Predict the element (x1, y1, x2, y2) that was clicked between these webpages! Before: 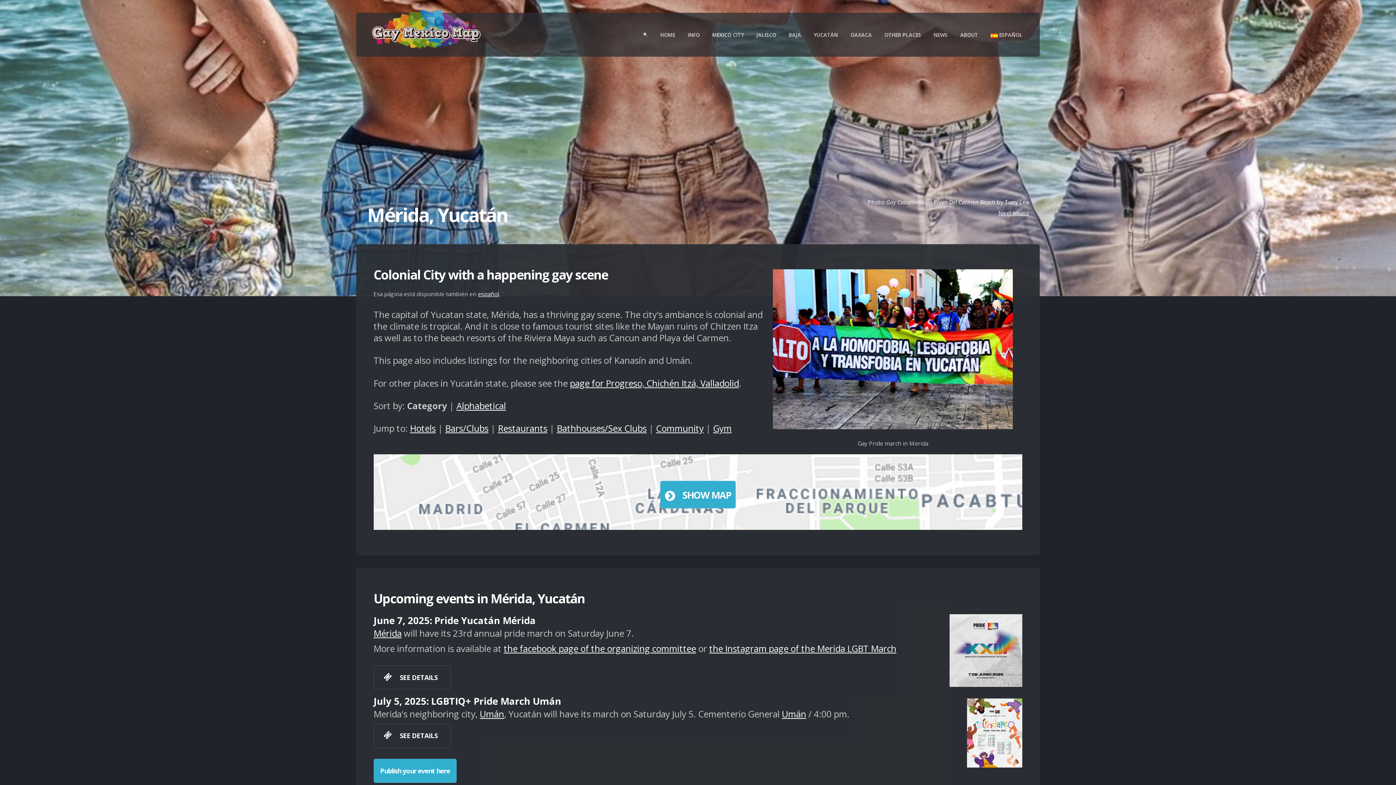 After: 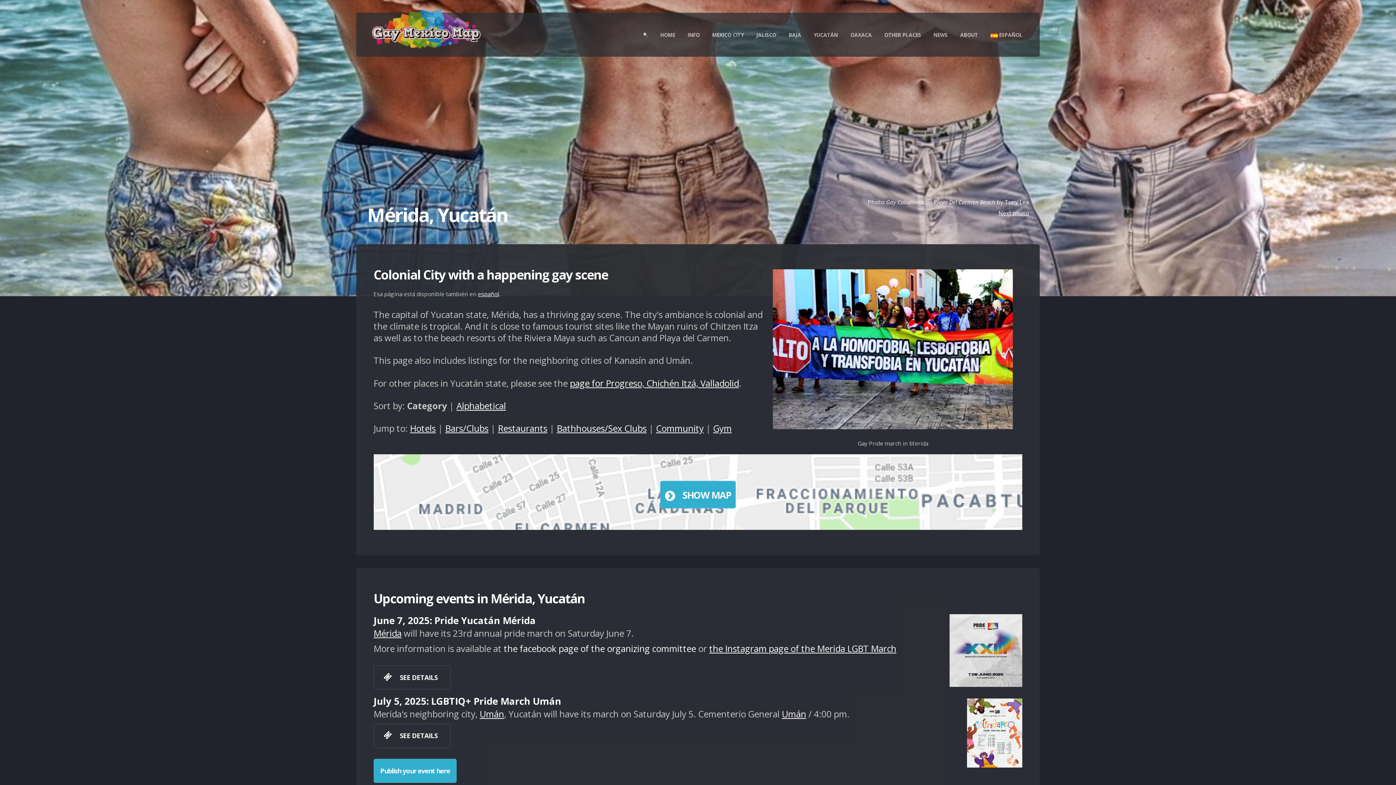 Action: bbox: (503, 642, 696, 654) label: the facebook page of the organizing committee